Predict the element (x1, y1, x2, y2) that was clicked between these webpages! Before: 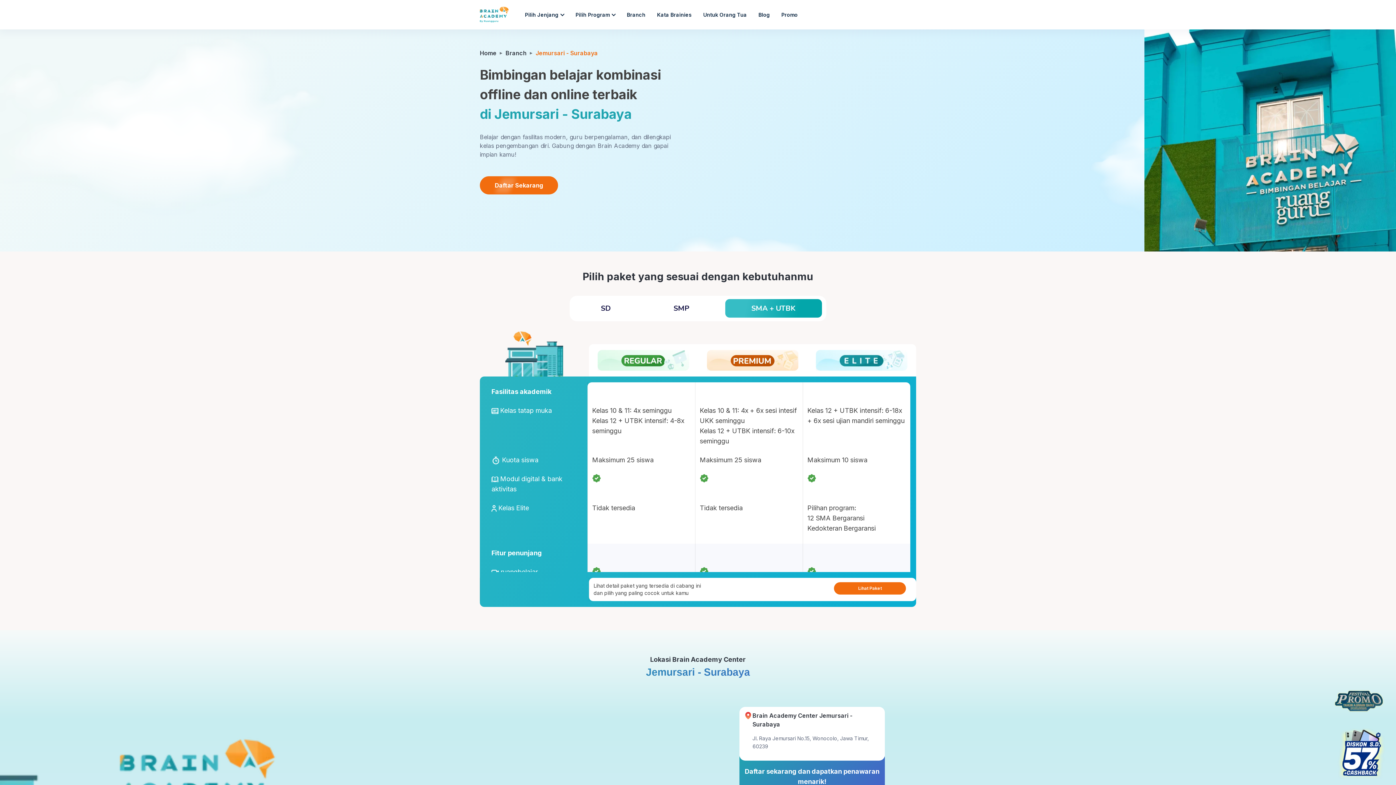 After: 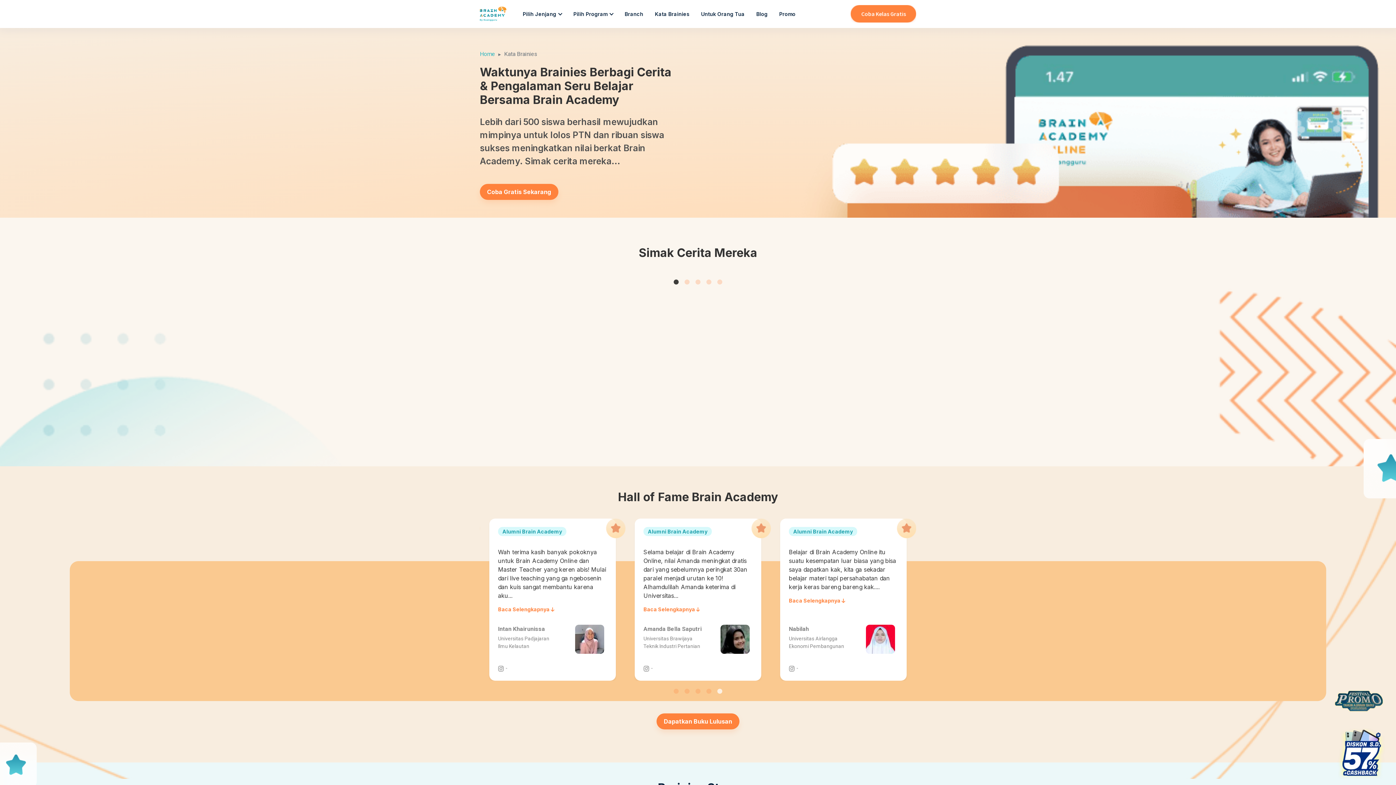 Action: label: Kata Brainies bbox: (657, 11, 691, 17)